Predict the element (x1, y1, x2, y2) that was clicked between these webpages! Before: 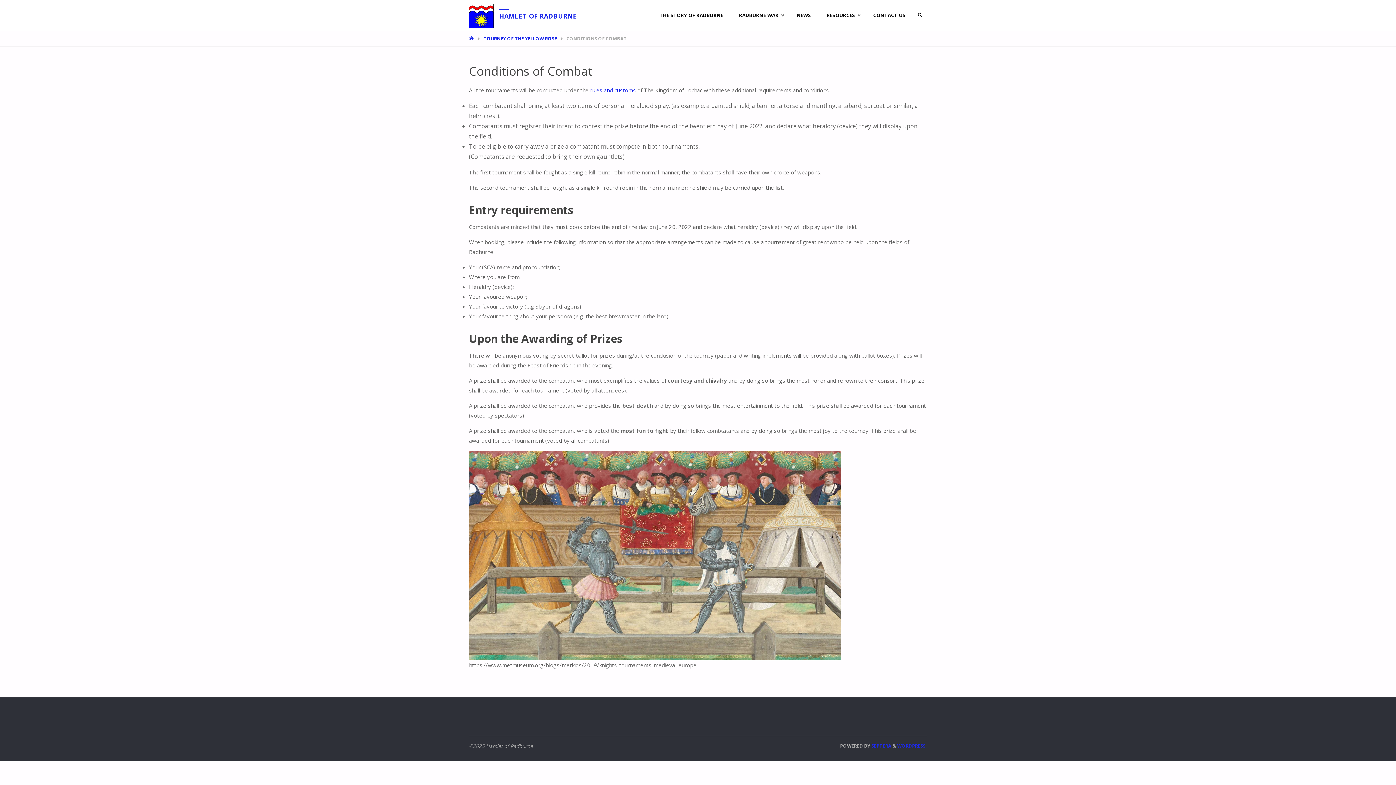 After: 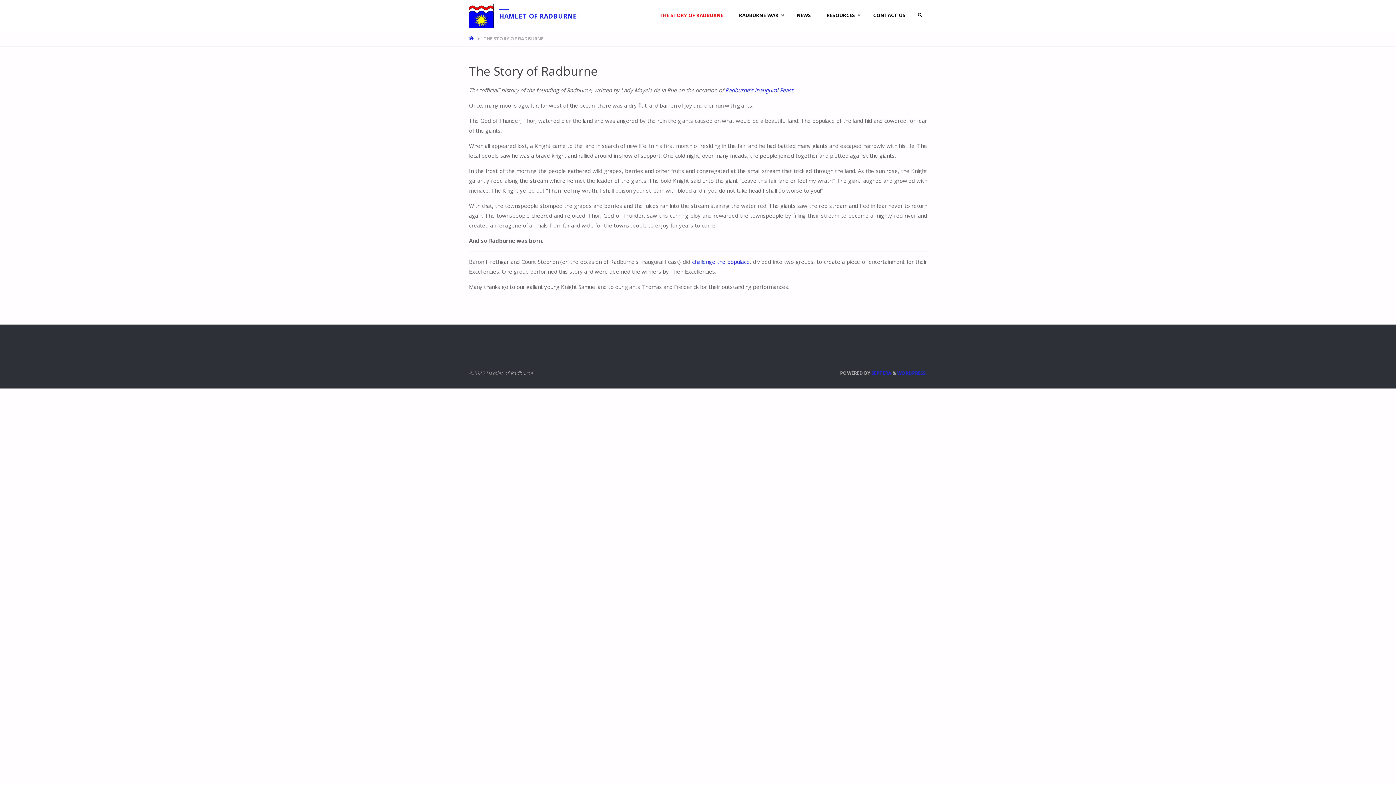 Action: label: THE STORY OF RADBURNE bbox: (651, 0, 731, 30)